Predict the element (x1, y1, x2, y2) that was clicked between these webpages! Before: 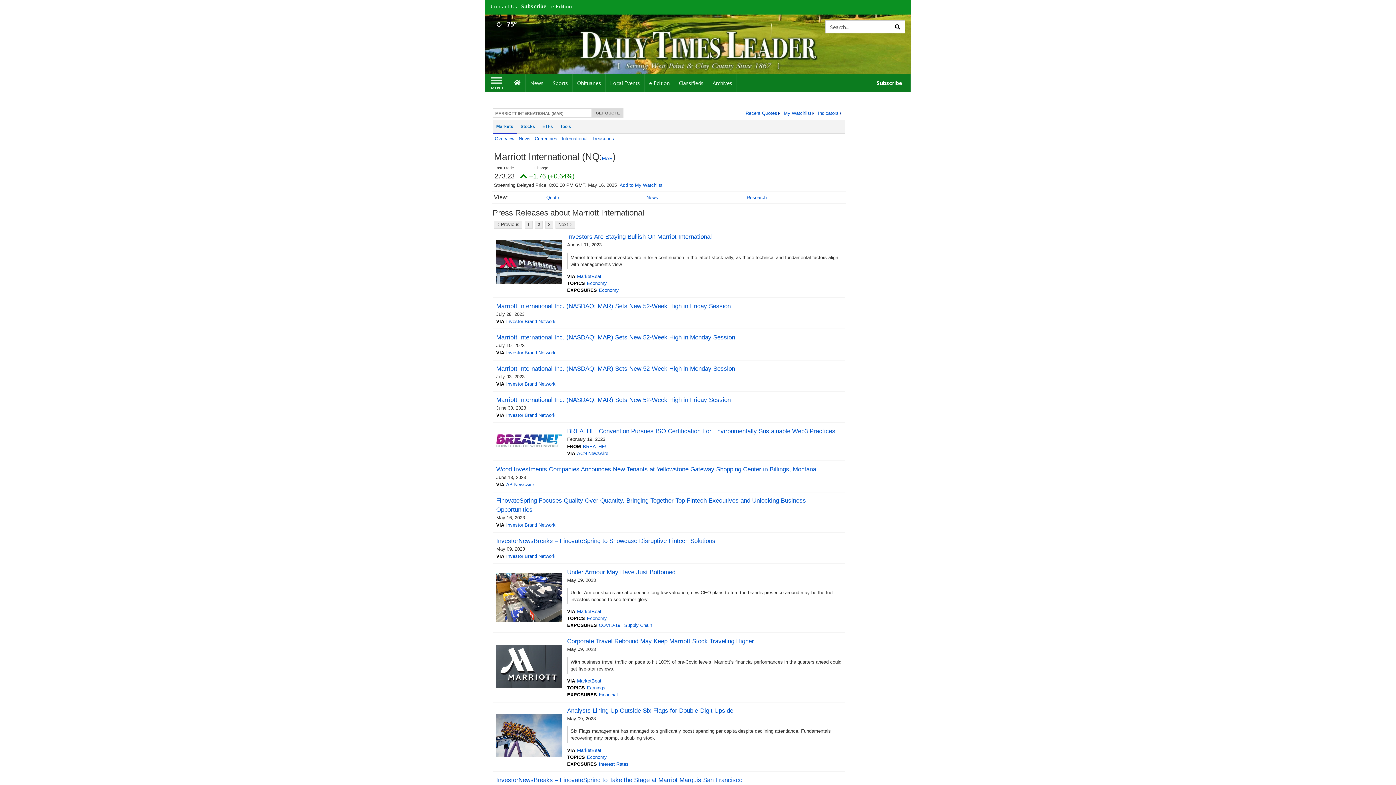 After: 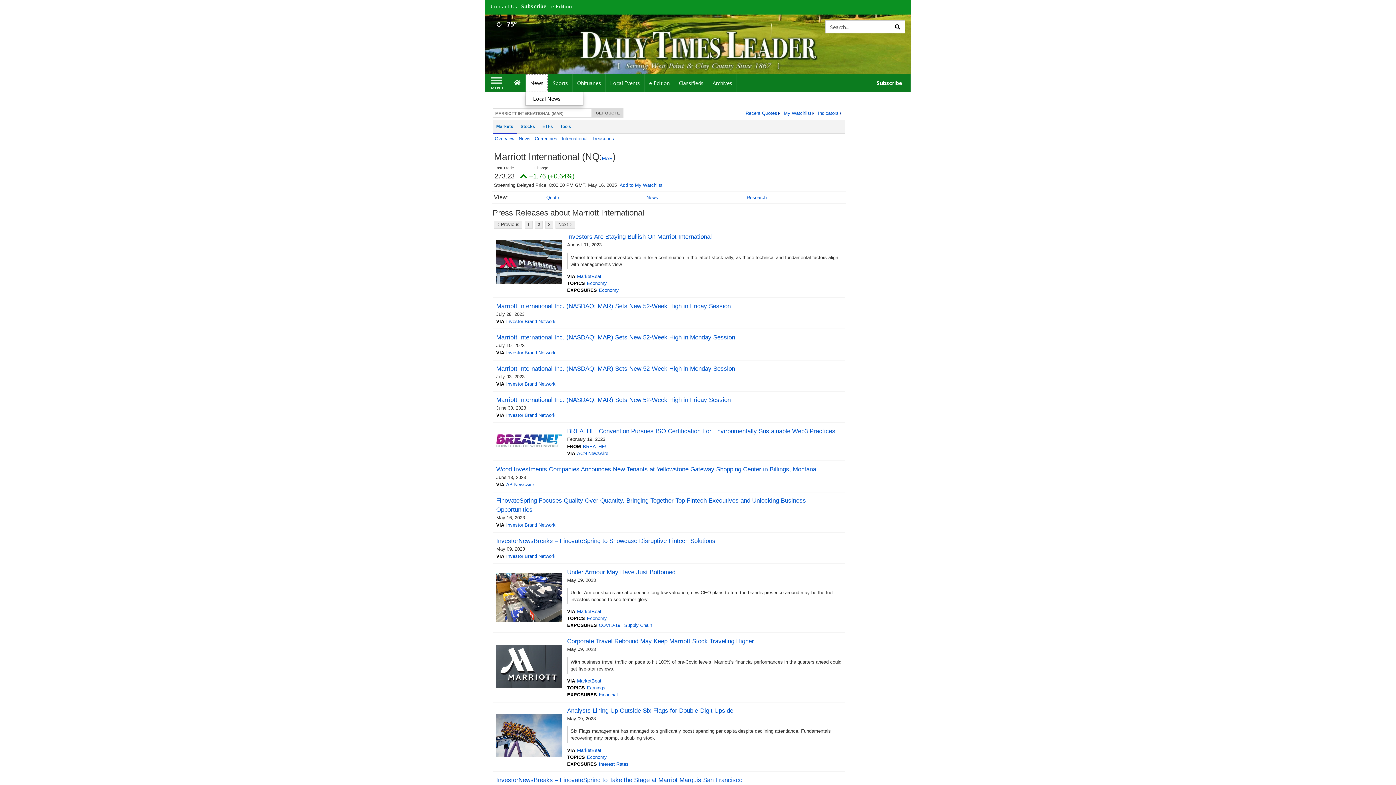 Action: label: News bbox: (525, 74, 548, 92)